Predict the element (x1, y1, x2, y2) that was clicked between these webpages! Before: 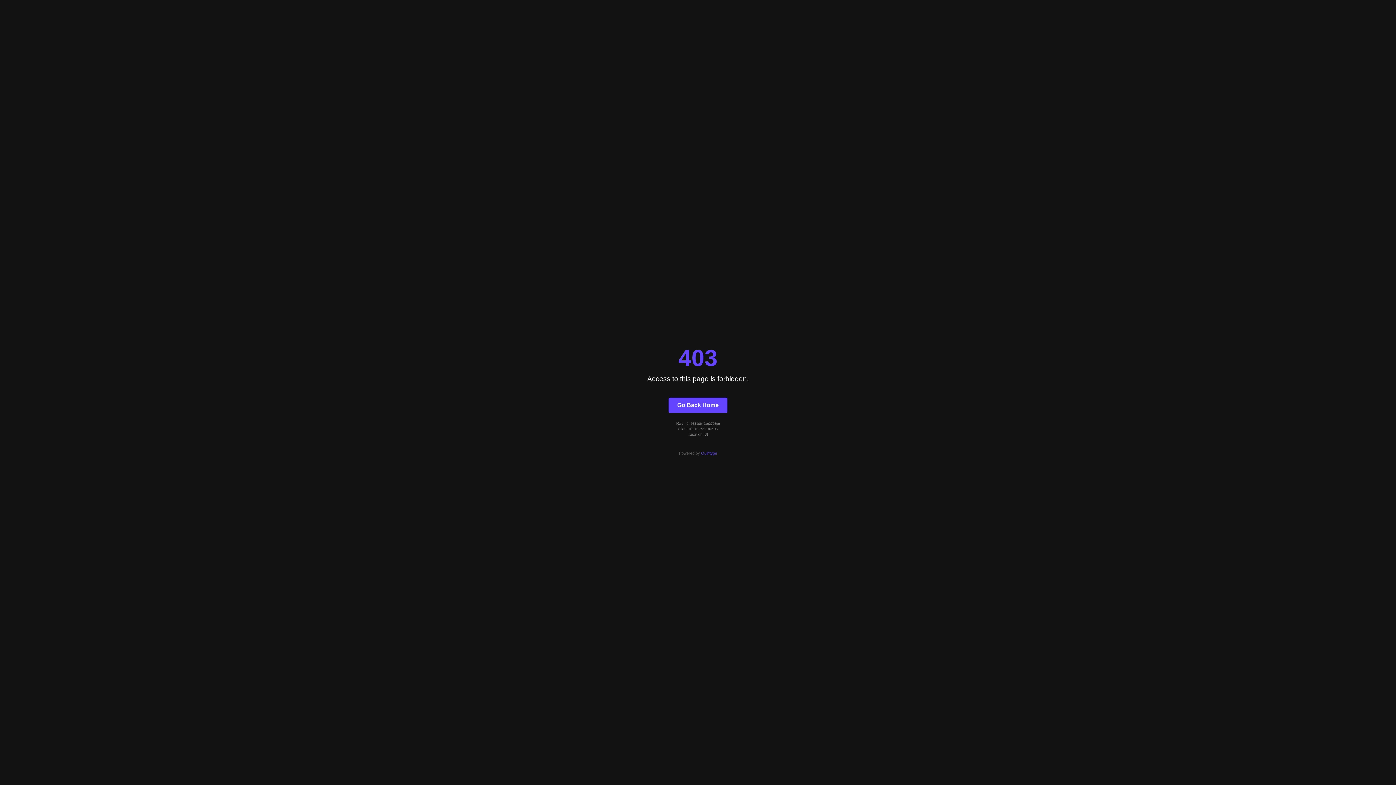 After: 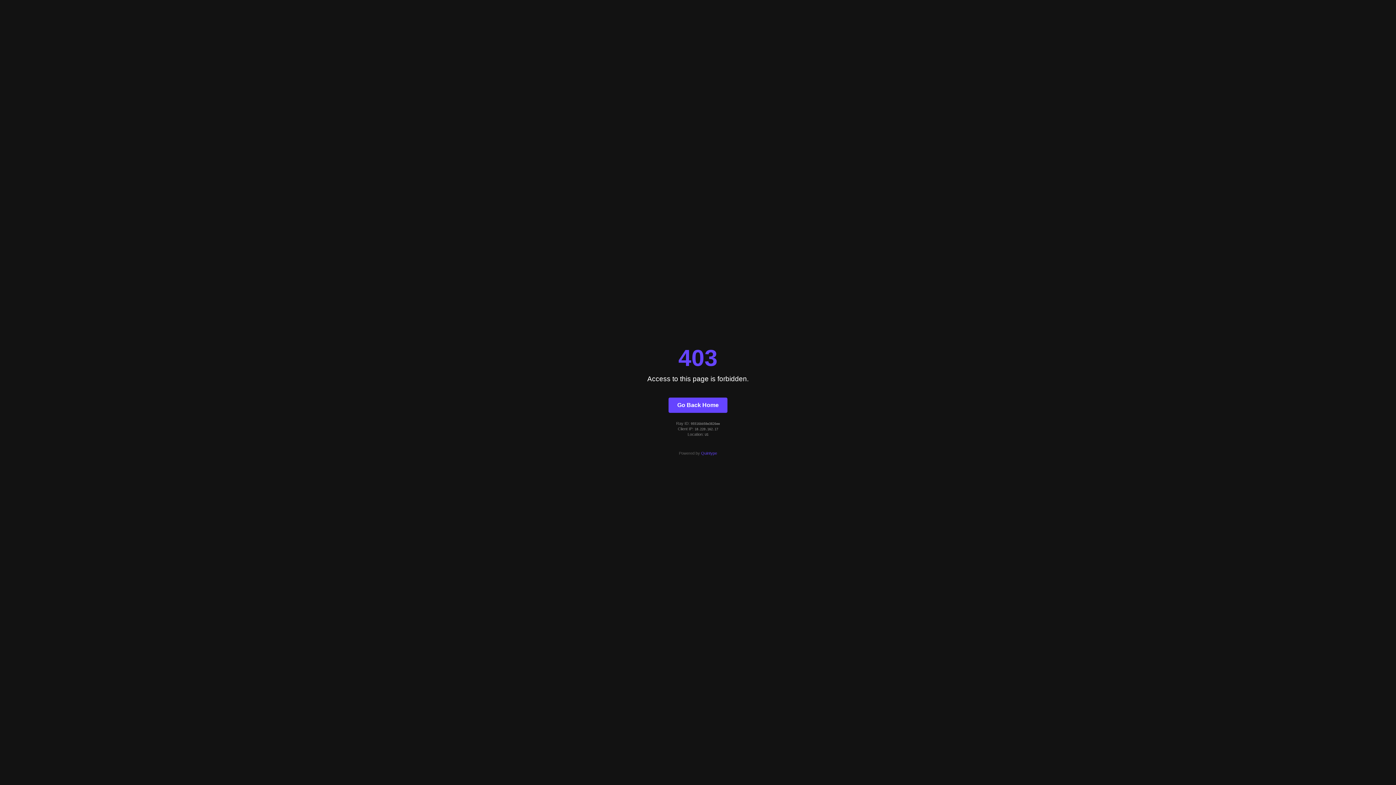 Action: label: Go Back Home bbox: (668, 397, 727, 412)